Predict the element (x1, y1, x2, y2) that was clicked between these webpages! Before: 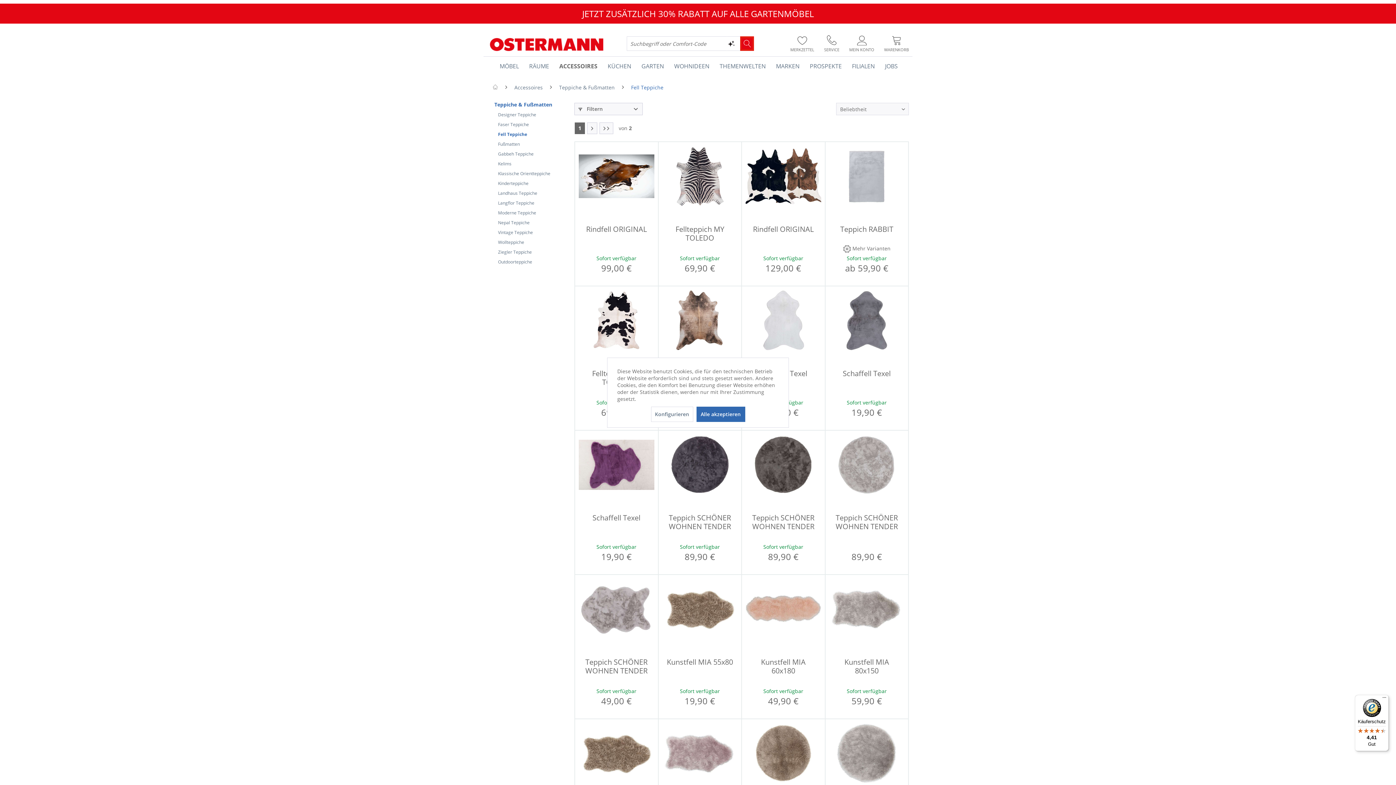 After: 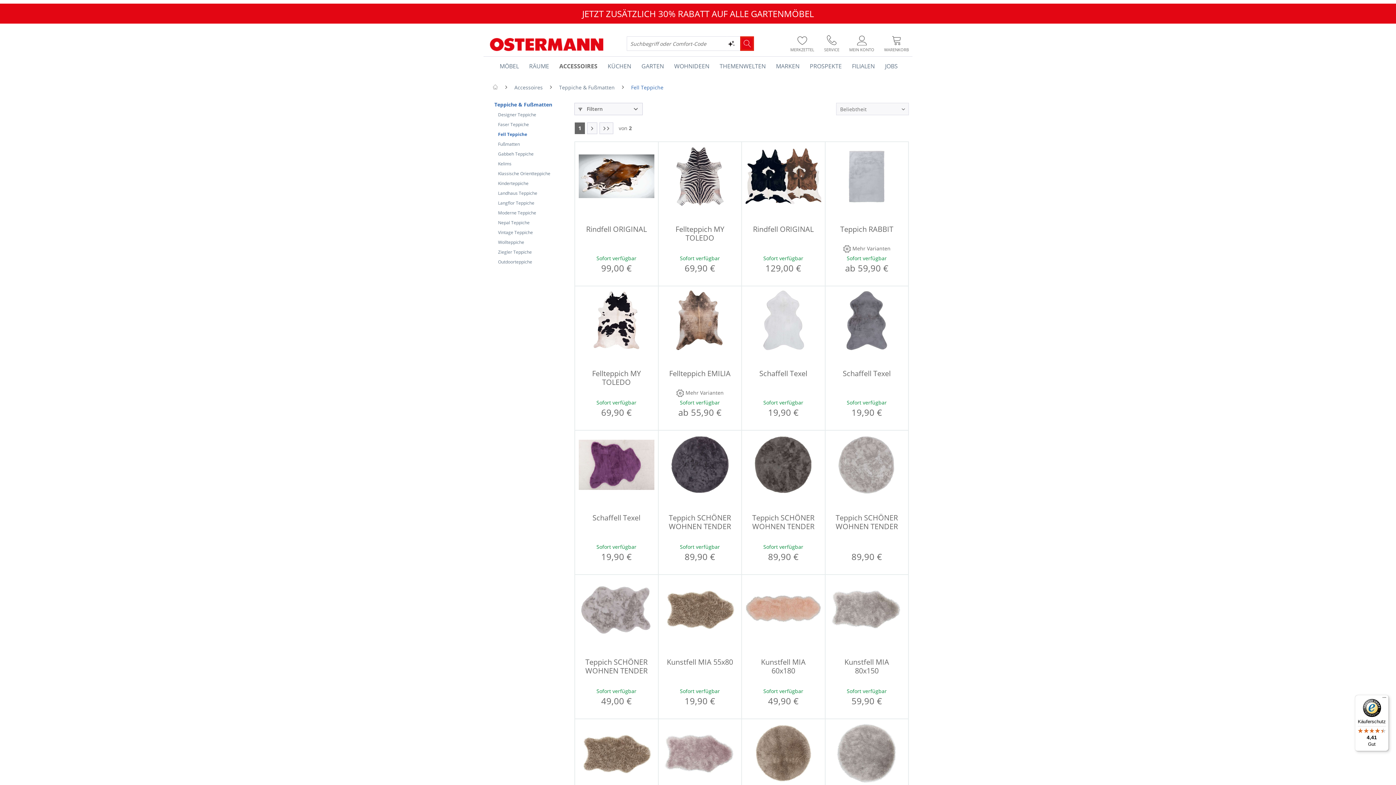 Action: bbox: (696, 406, 745, 422) label: Alle akzeptieren